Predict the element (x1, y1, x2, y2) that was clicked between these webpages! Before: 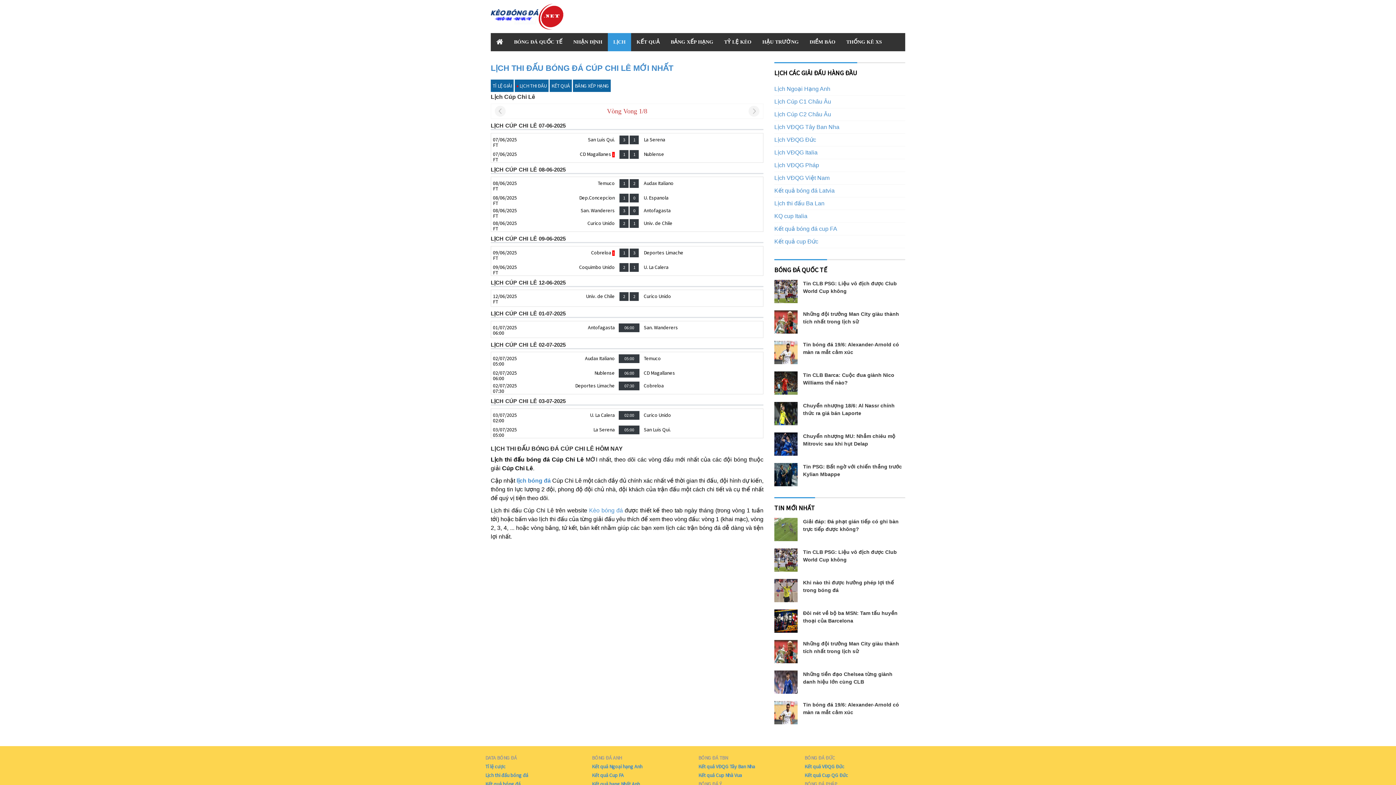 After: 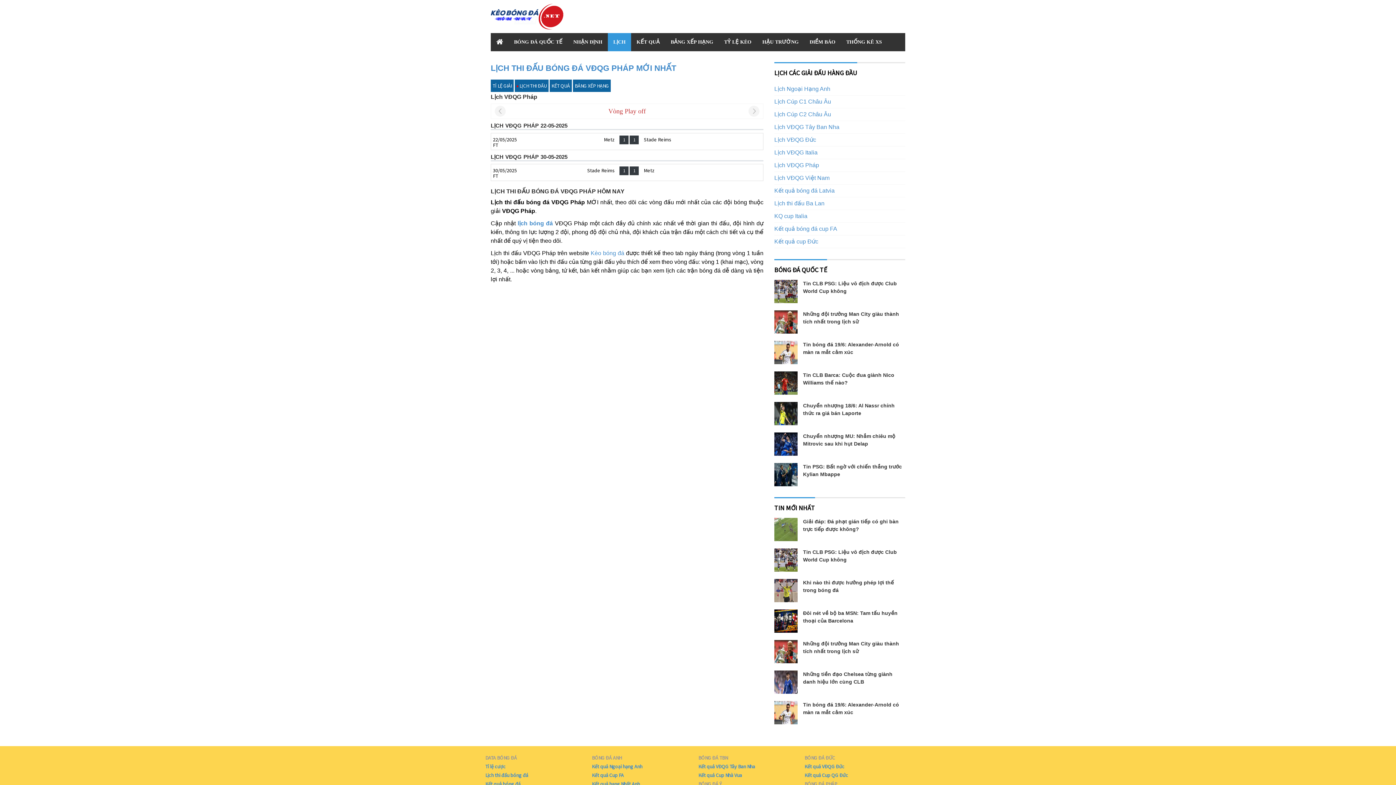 Action: label: Lịch VĐQG Pháp bbox: (774, 161, 905, 169)